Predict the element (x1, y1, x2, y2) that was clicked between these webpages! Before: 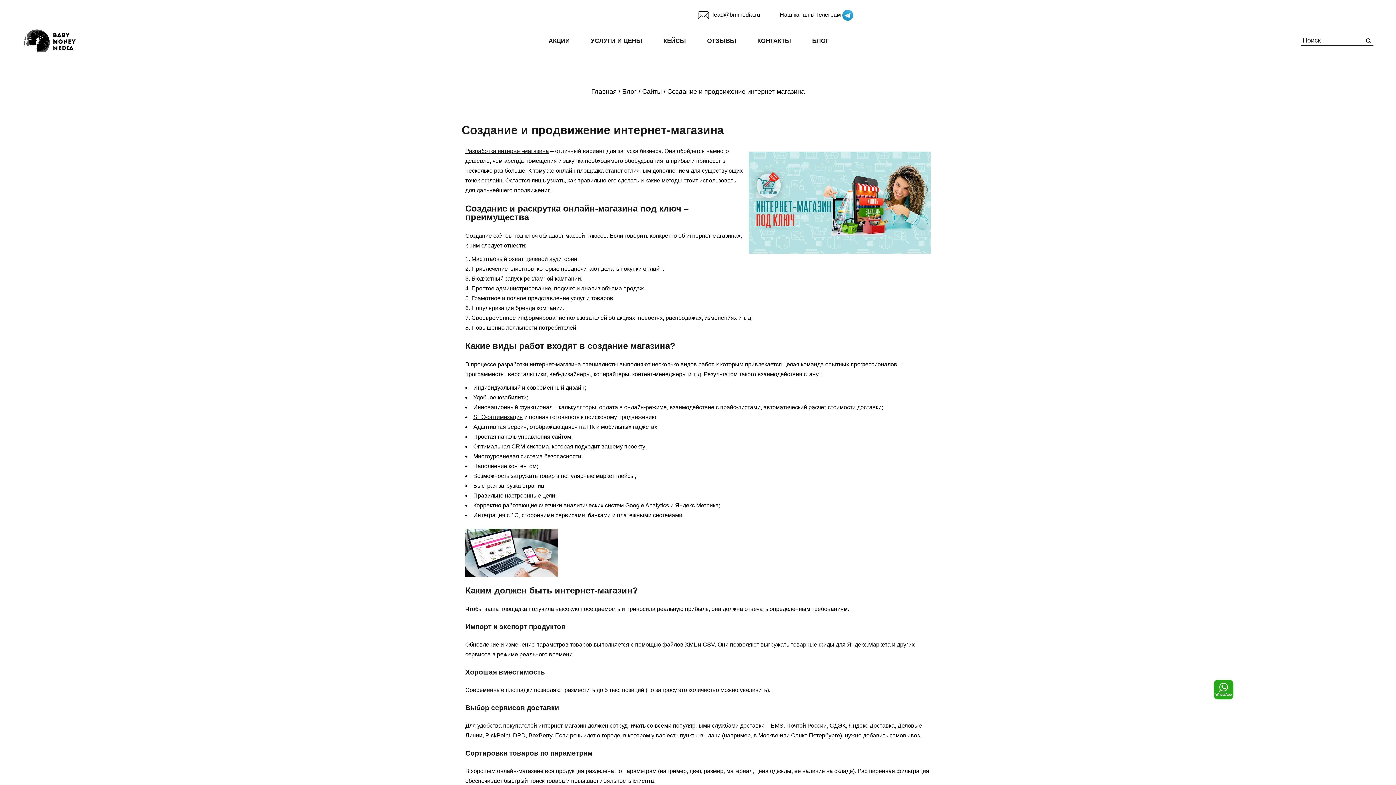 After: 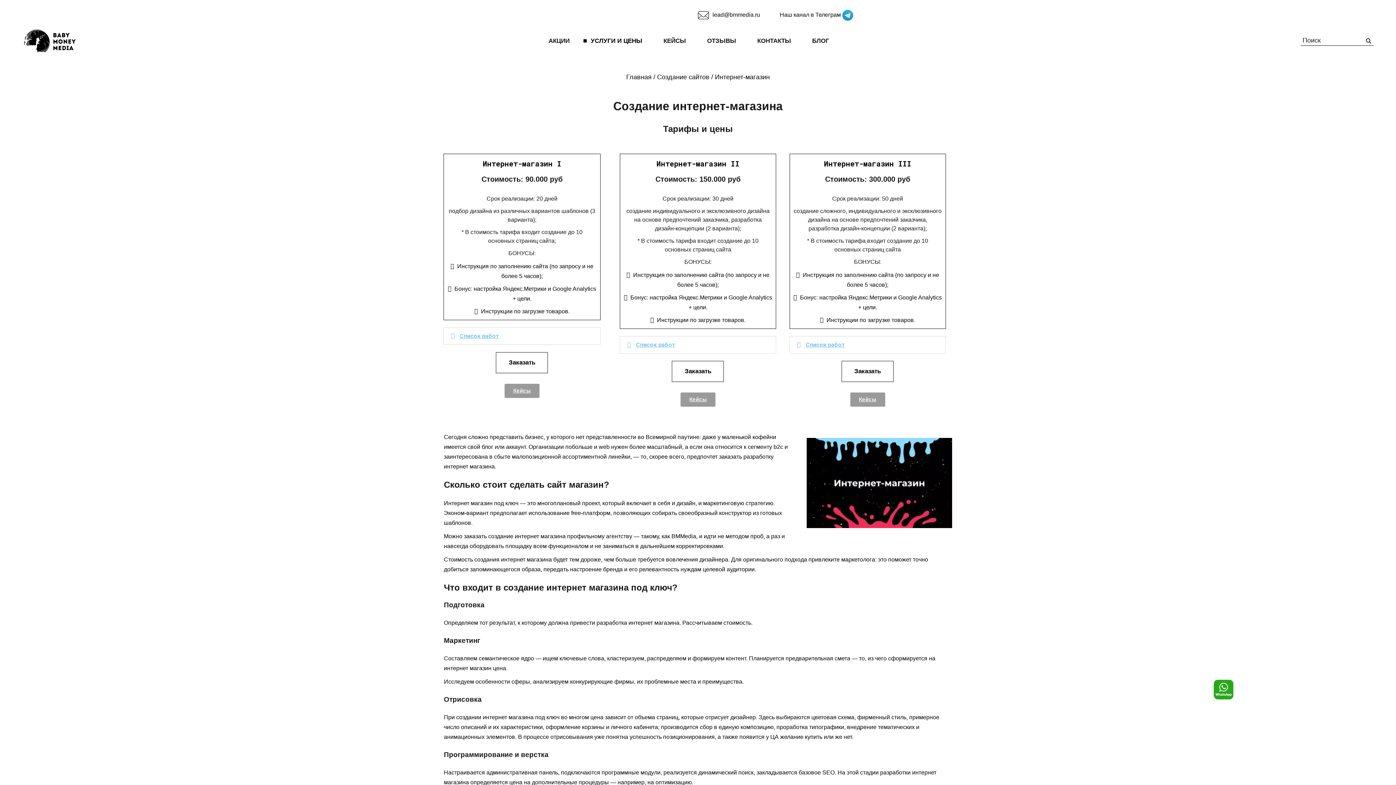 Action: label: Разработка интернет-магазина bbox: (465, 148, 549, 154)